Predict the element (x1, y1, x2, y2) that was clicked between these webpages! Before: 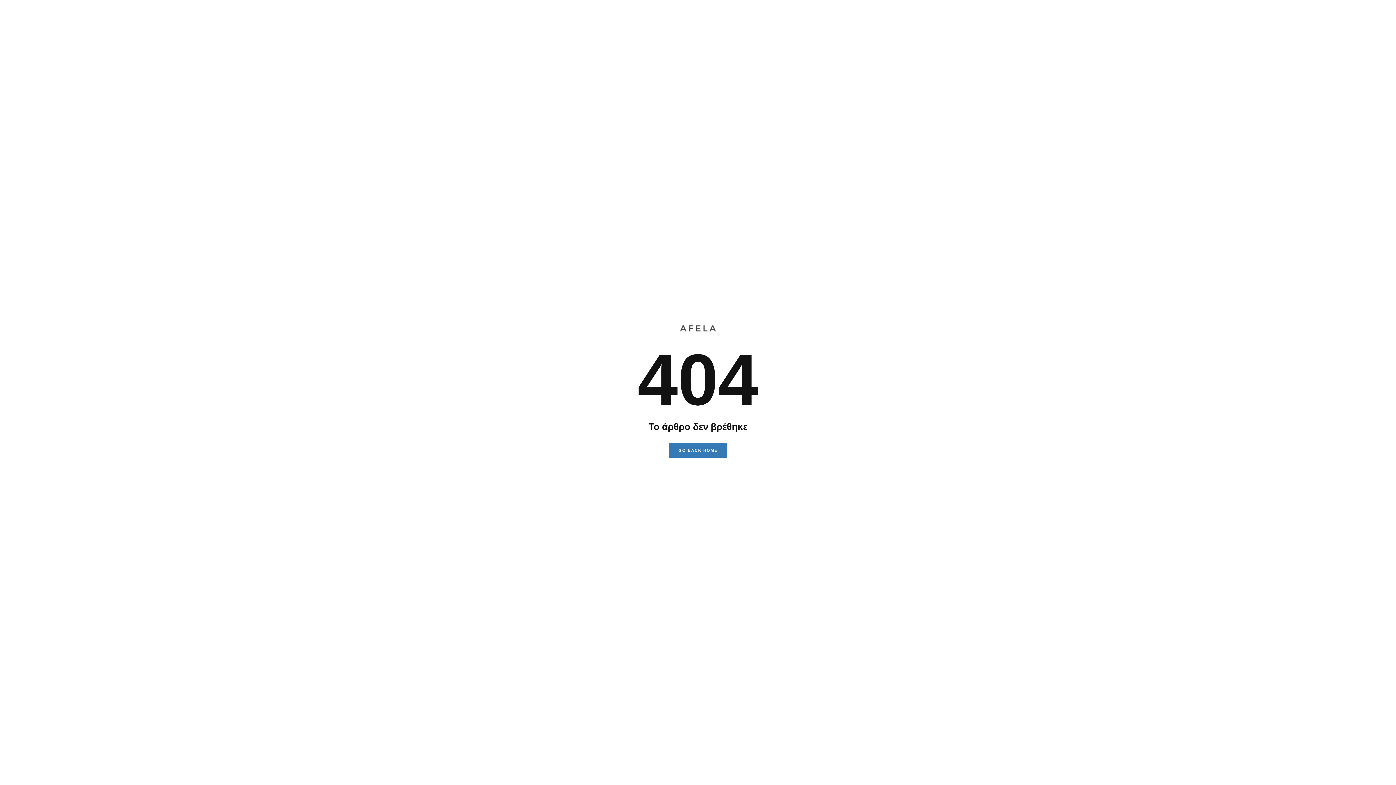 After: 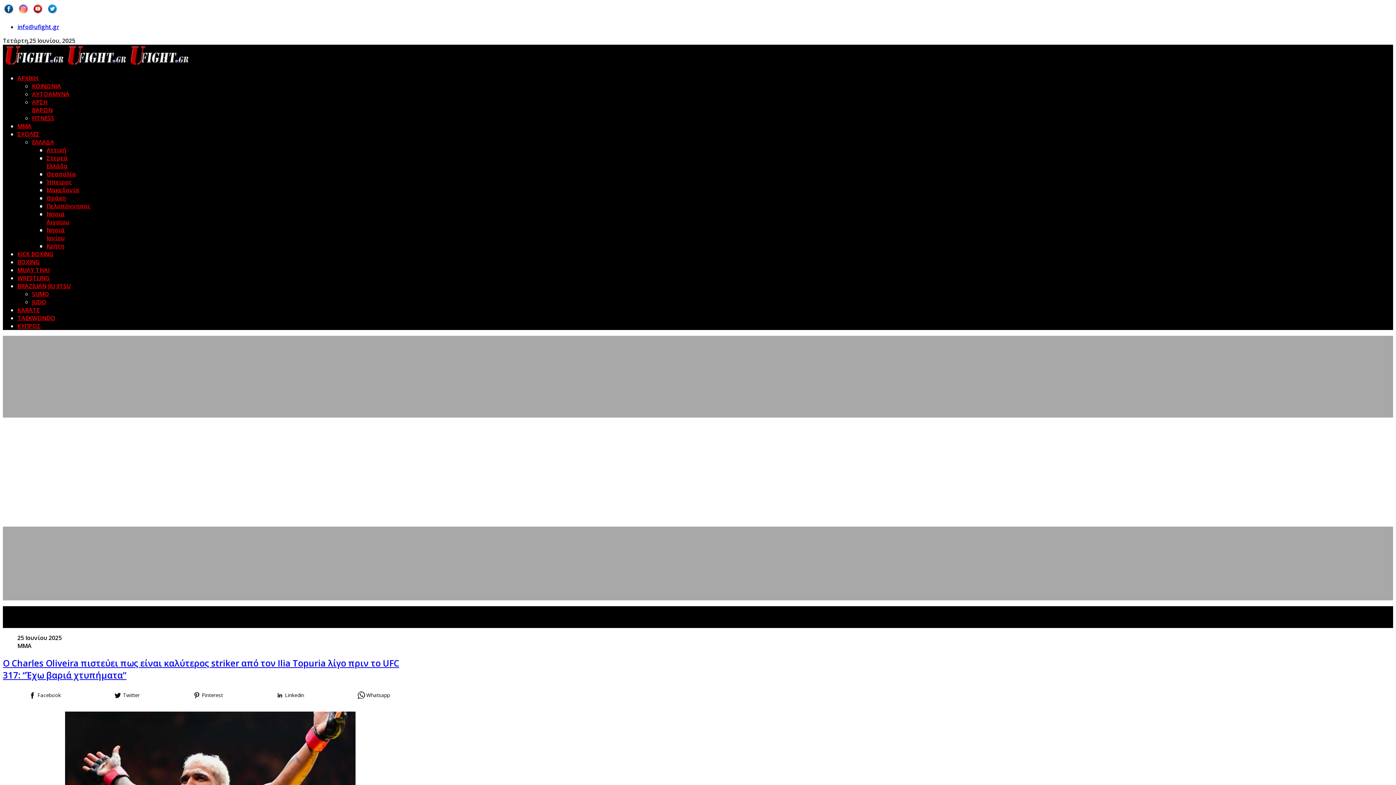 Action: label: GO BACK HOME bbox: (669, 443, 727, 458)